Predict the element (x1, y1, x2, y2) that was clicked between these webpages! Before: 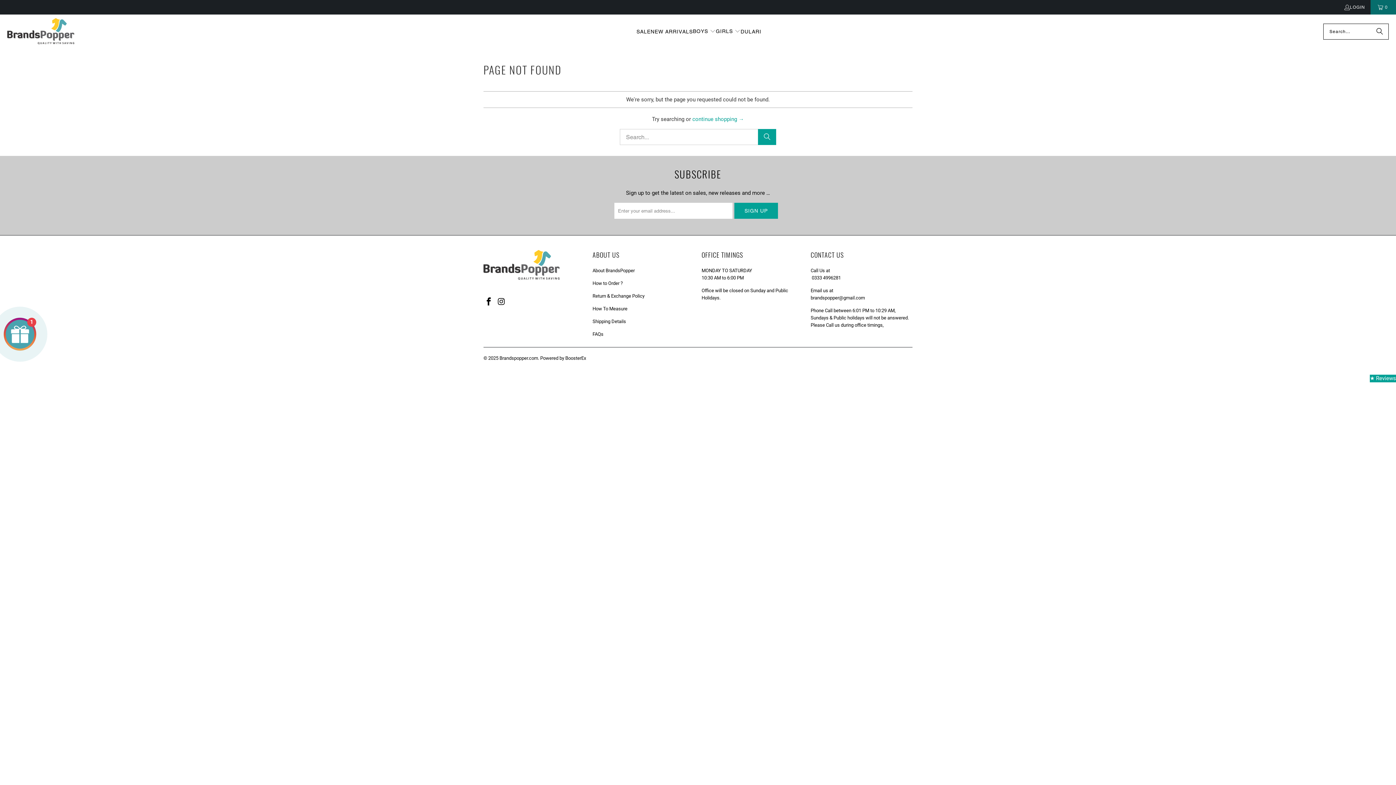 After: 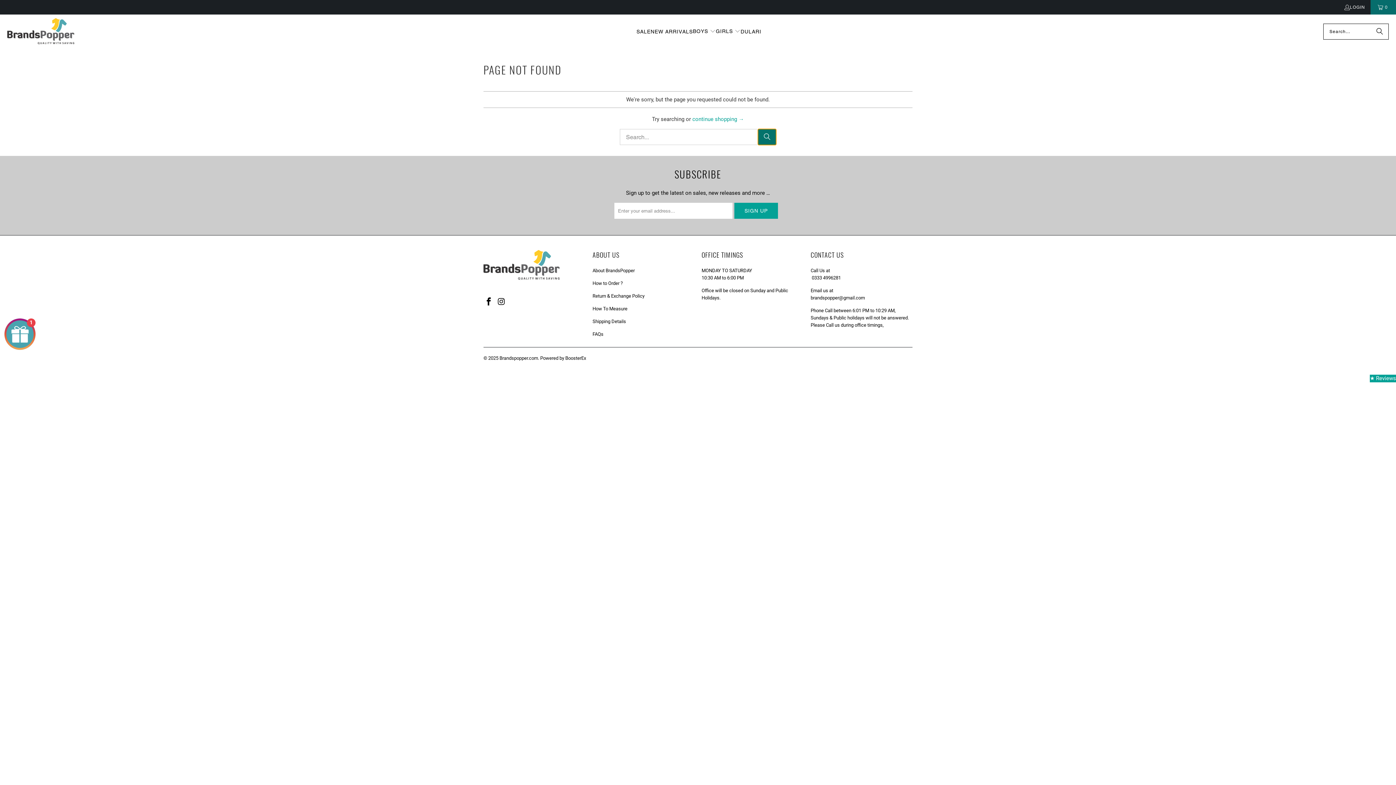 Action: label: Search bbox: (758, 129, 776, 145)